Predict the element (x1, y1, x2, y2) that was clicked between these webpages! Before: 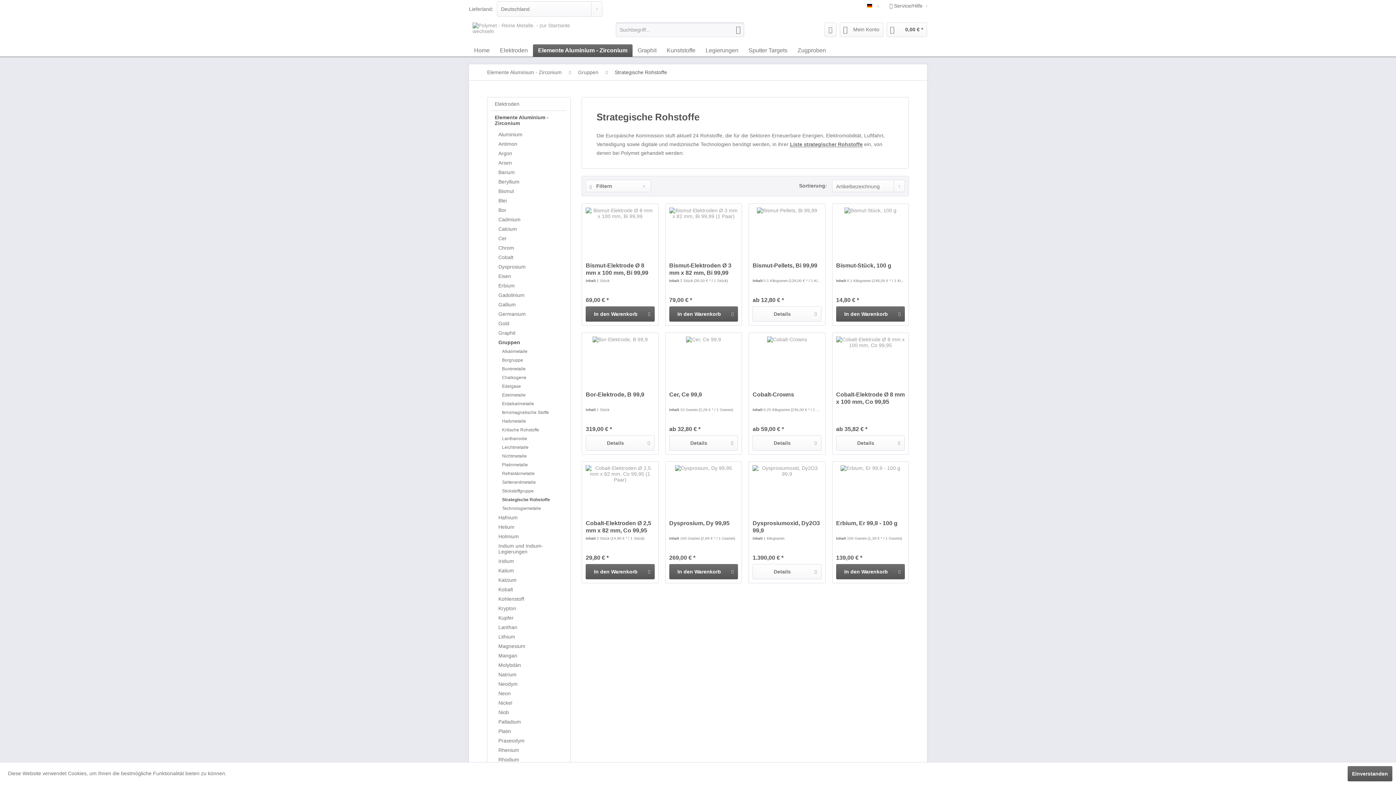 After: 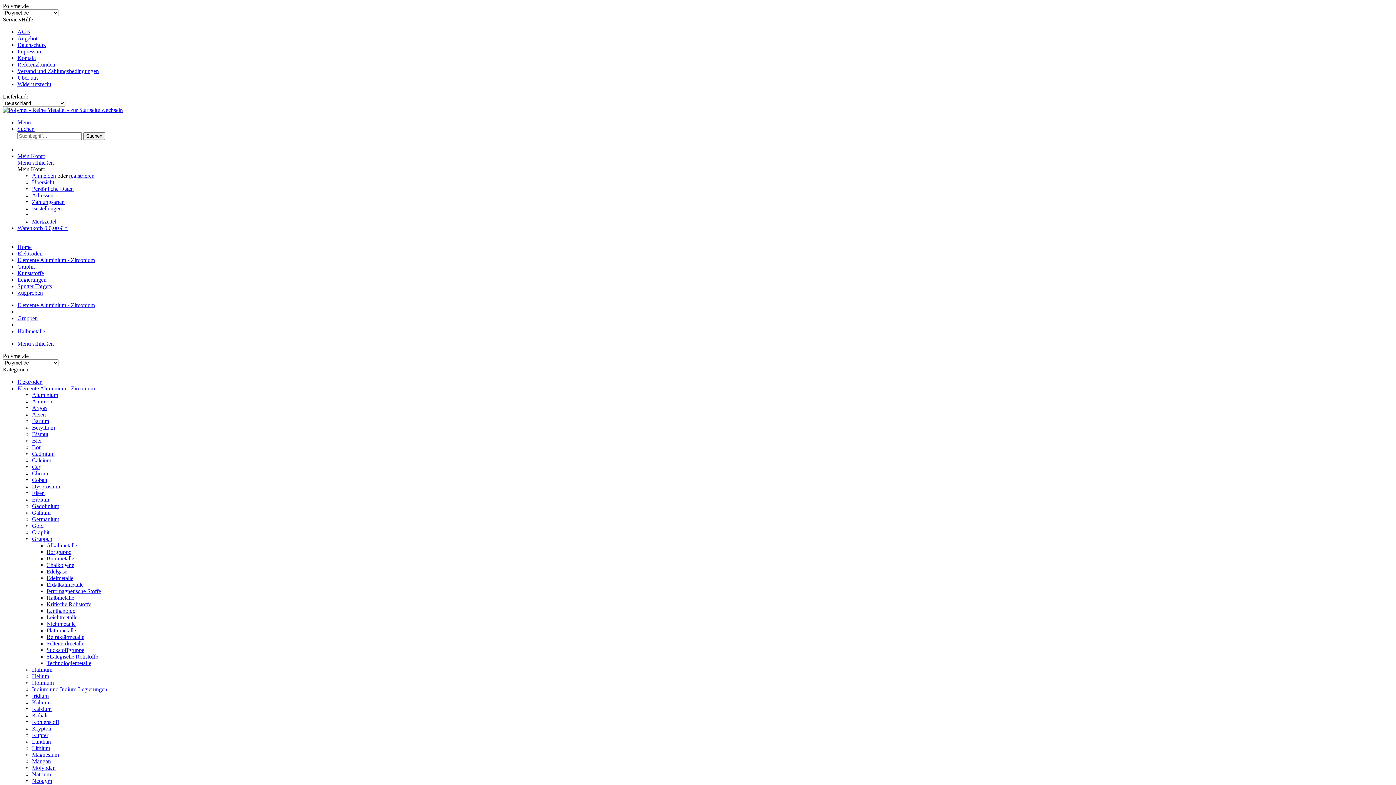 Action: bbox: (498, 417, 566, 425) label: Halbmetalle